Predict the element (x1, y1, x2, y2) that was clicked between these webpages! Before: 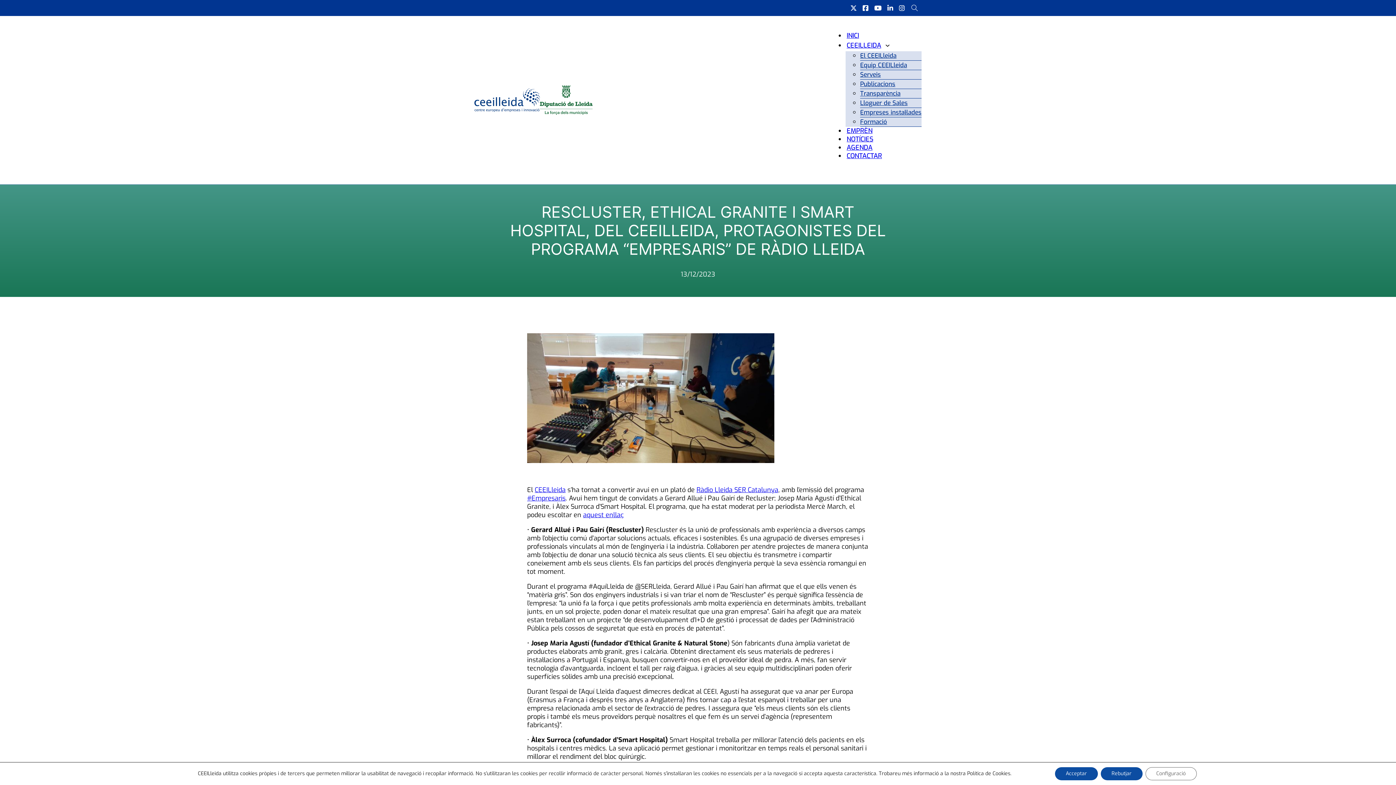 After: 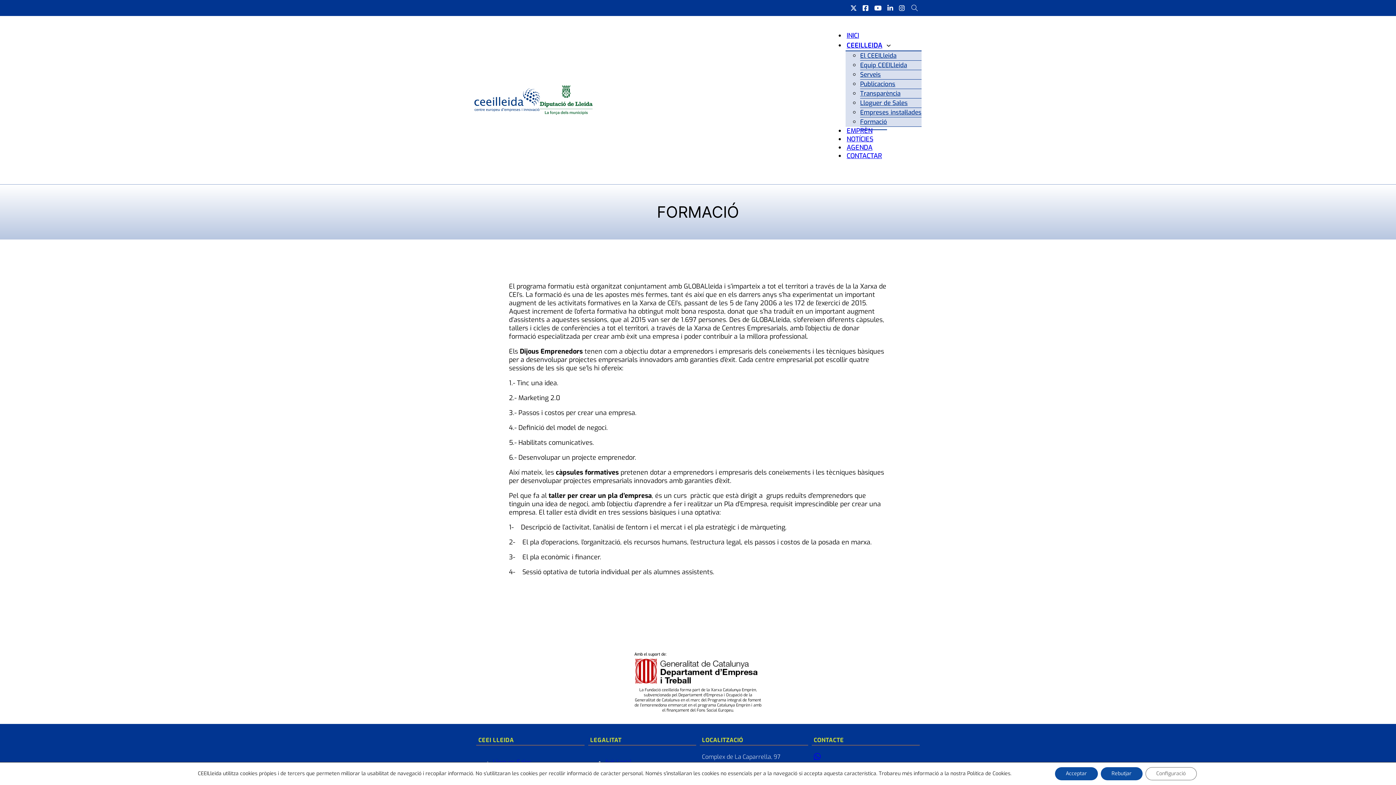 Action: label: Formació bbox: (860, 114, 887, 129)